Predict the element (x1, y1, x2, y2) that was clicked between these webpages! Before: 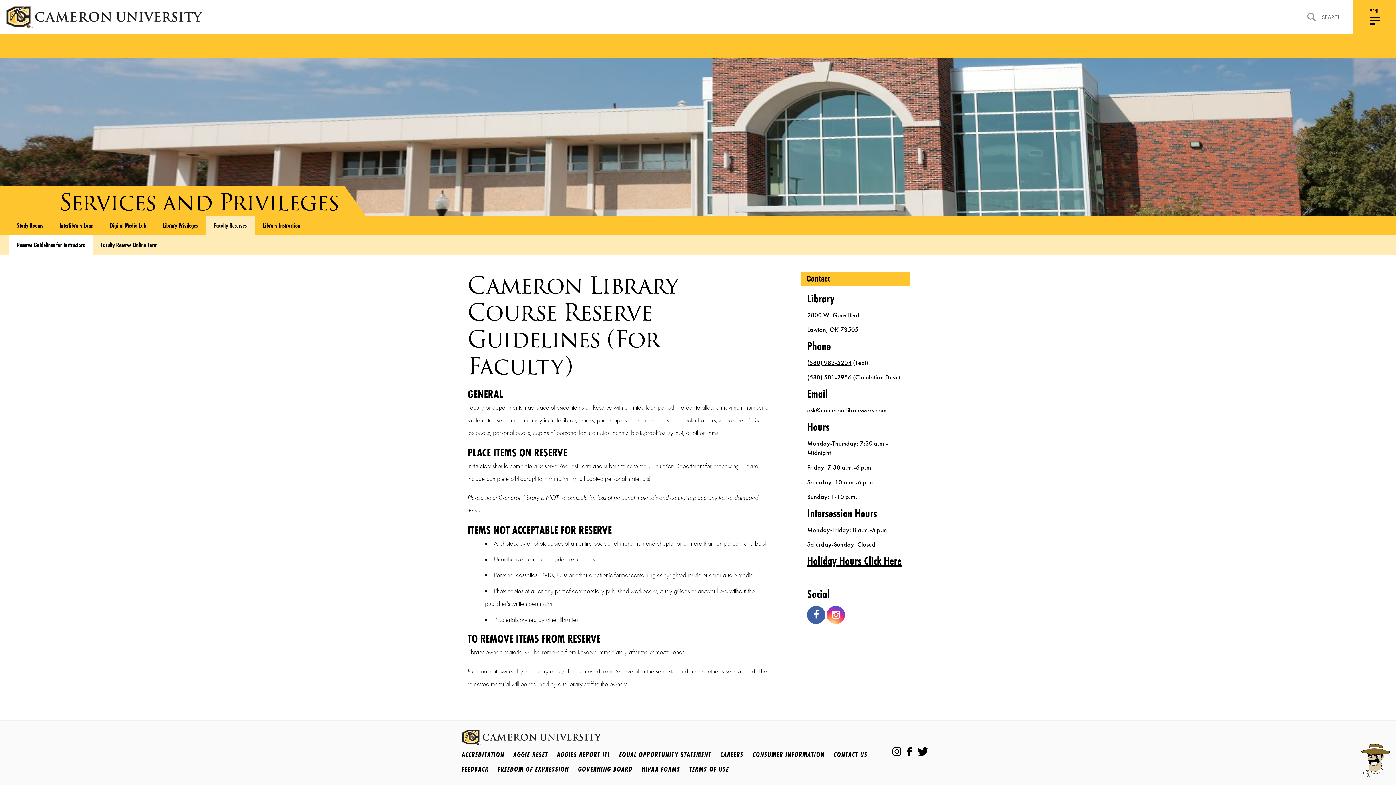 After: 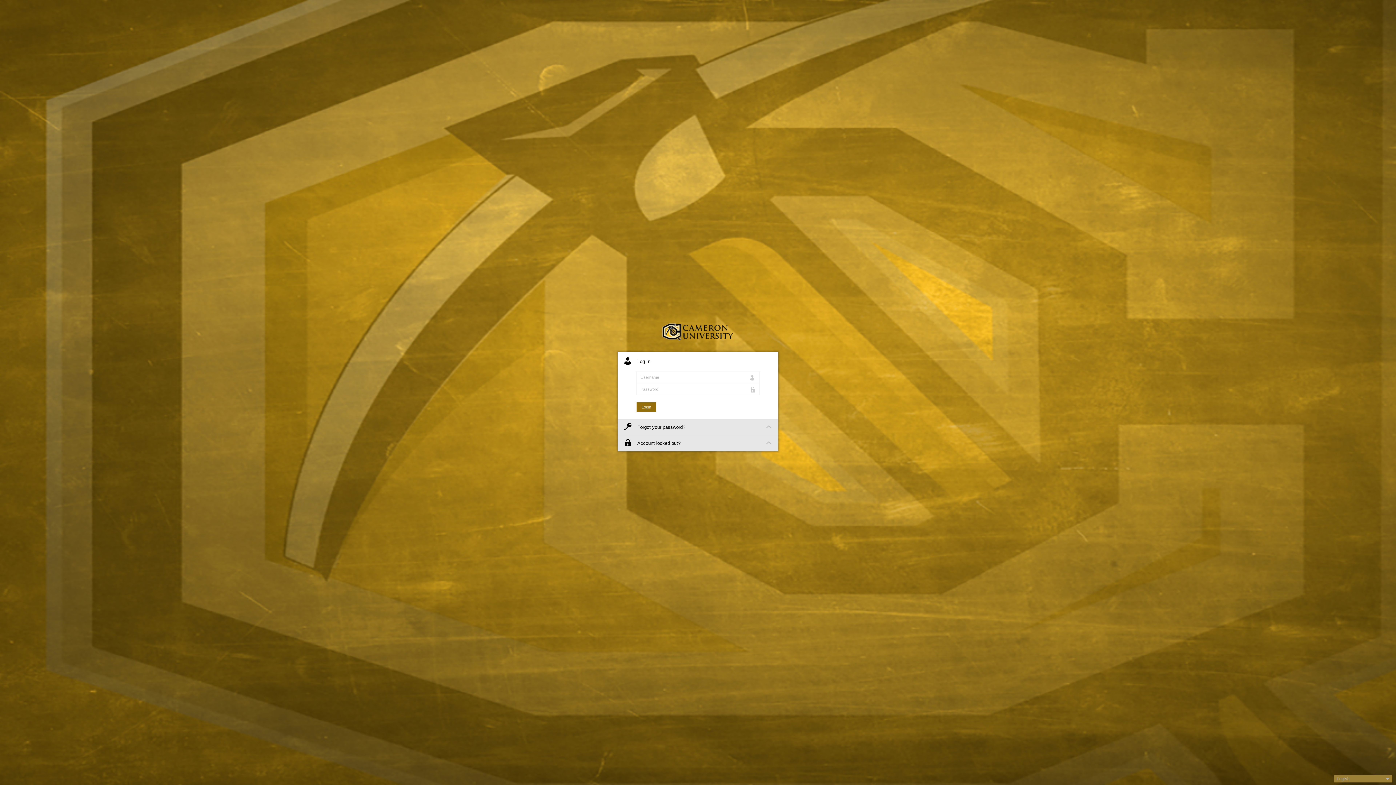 Action: label: AGGIE RESET bbox: (513, 750, 548, 759)